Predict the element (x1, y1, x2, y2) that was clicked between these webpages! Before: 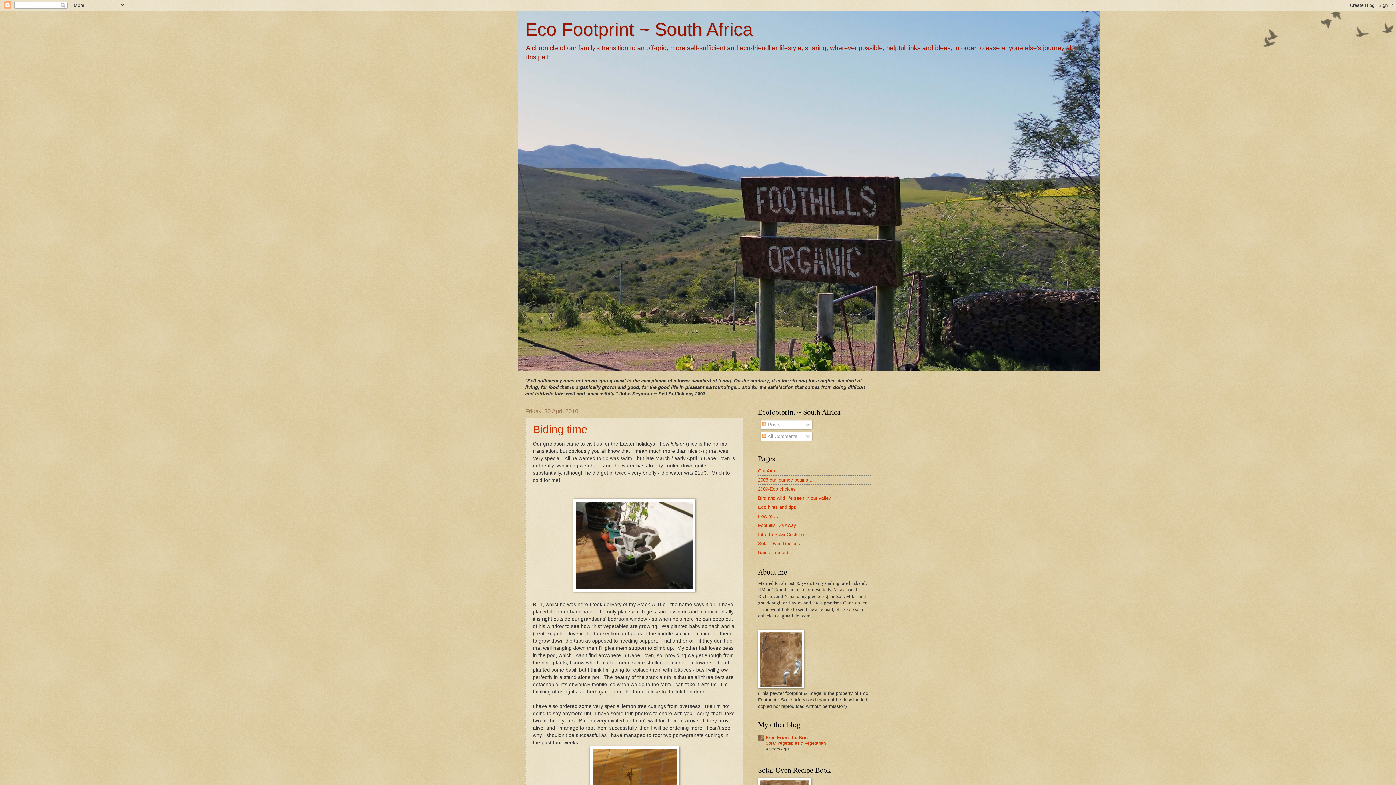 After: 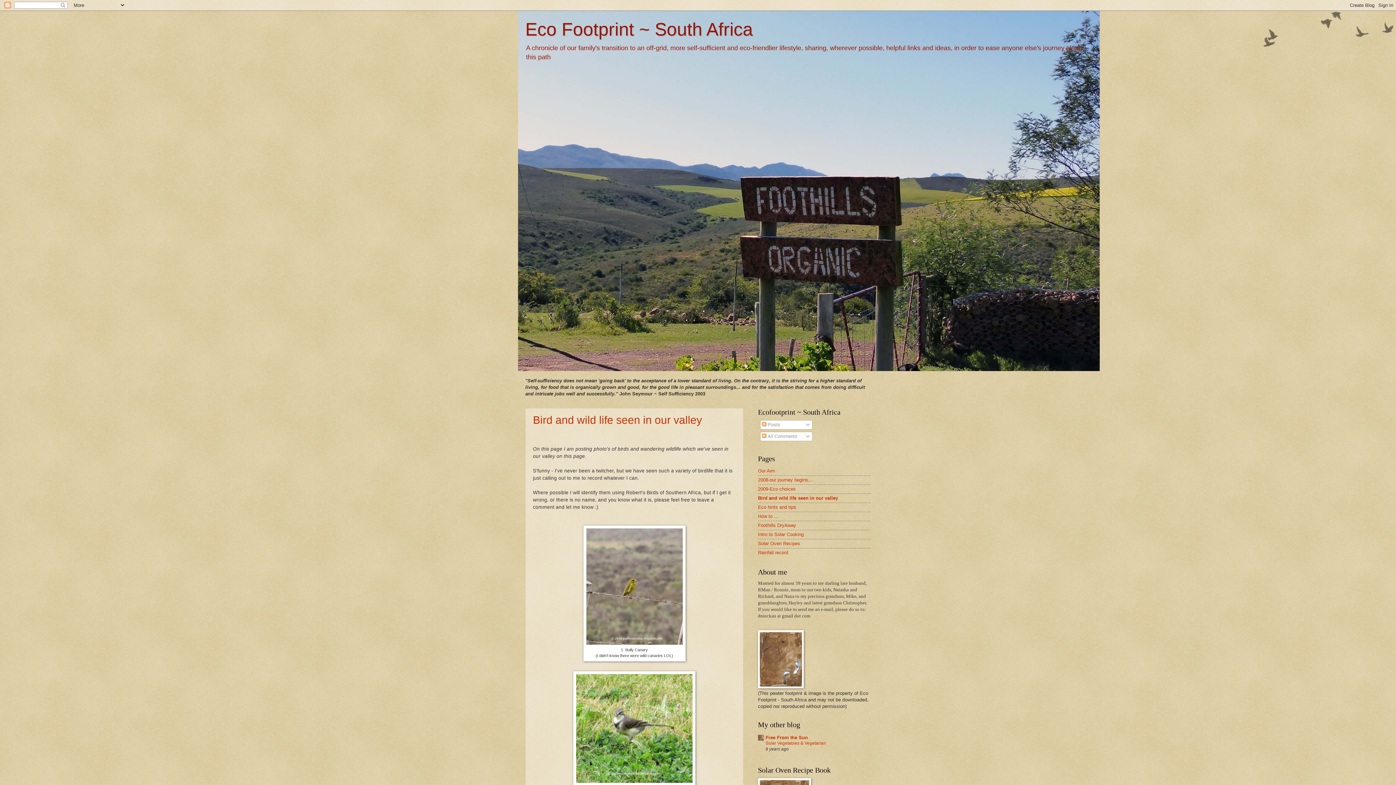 Action: bbox: (758, 495, 831, 501) label: Bird and wild life seen in our valley